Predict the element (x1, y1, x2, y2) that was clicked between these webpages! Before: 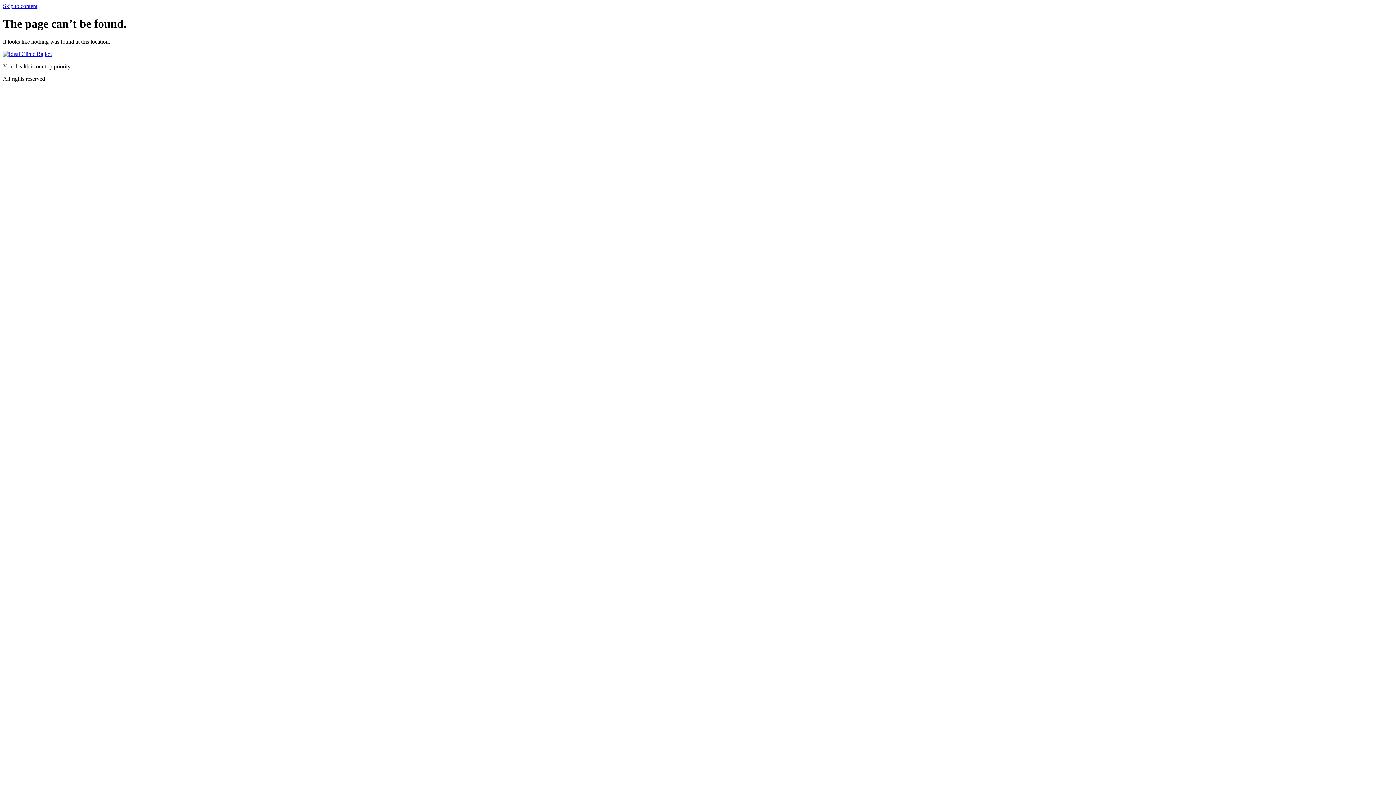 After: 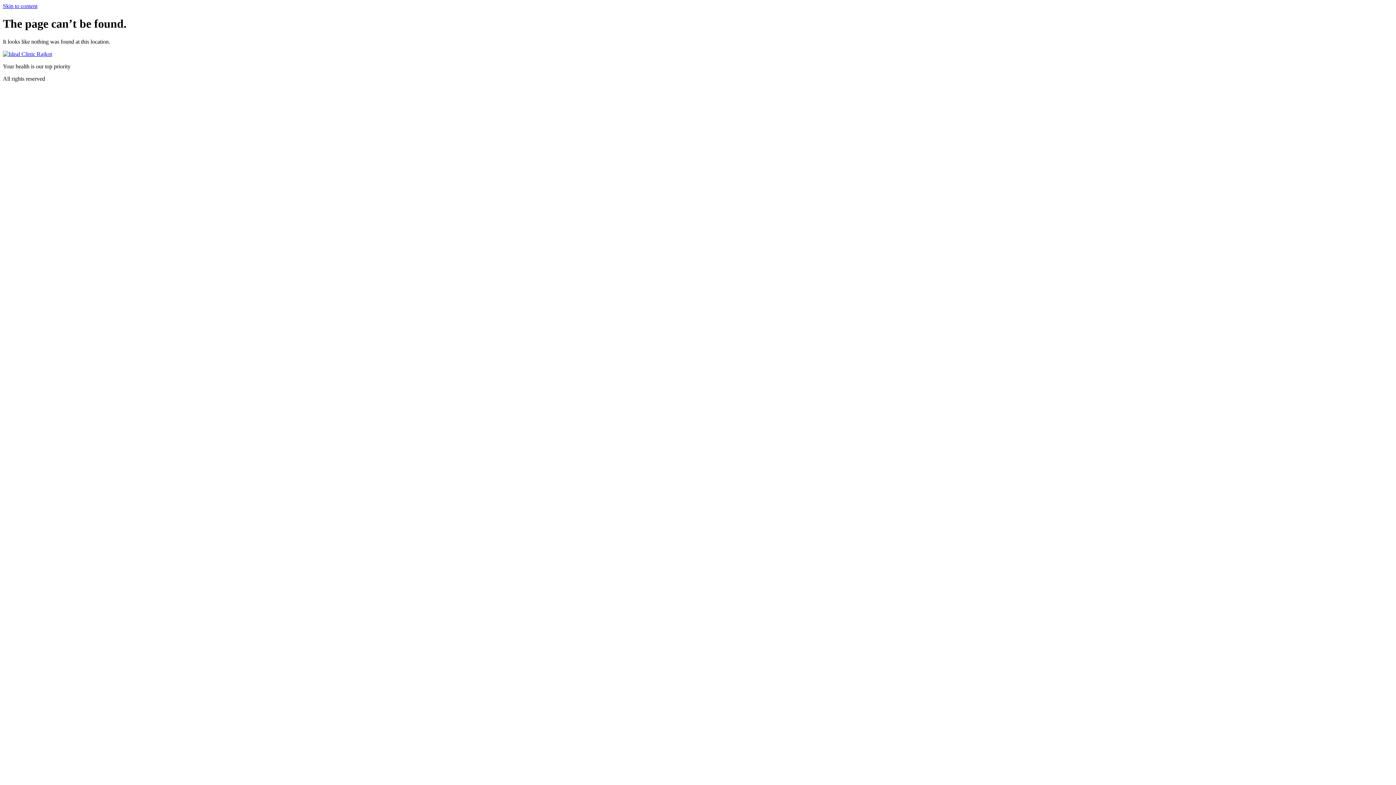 Action: label: Skip to content bbox: (2, 2, 37, 9)